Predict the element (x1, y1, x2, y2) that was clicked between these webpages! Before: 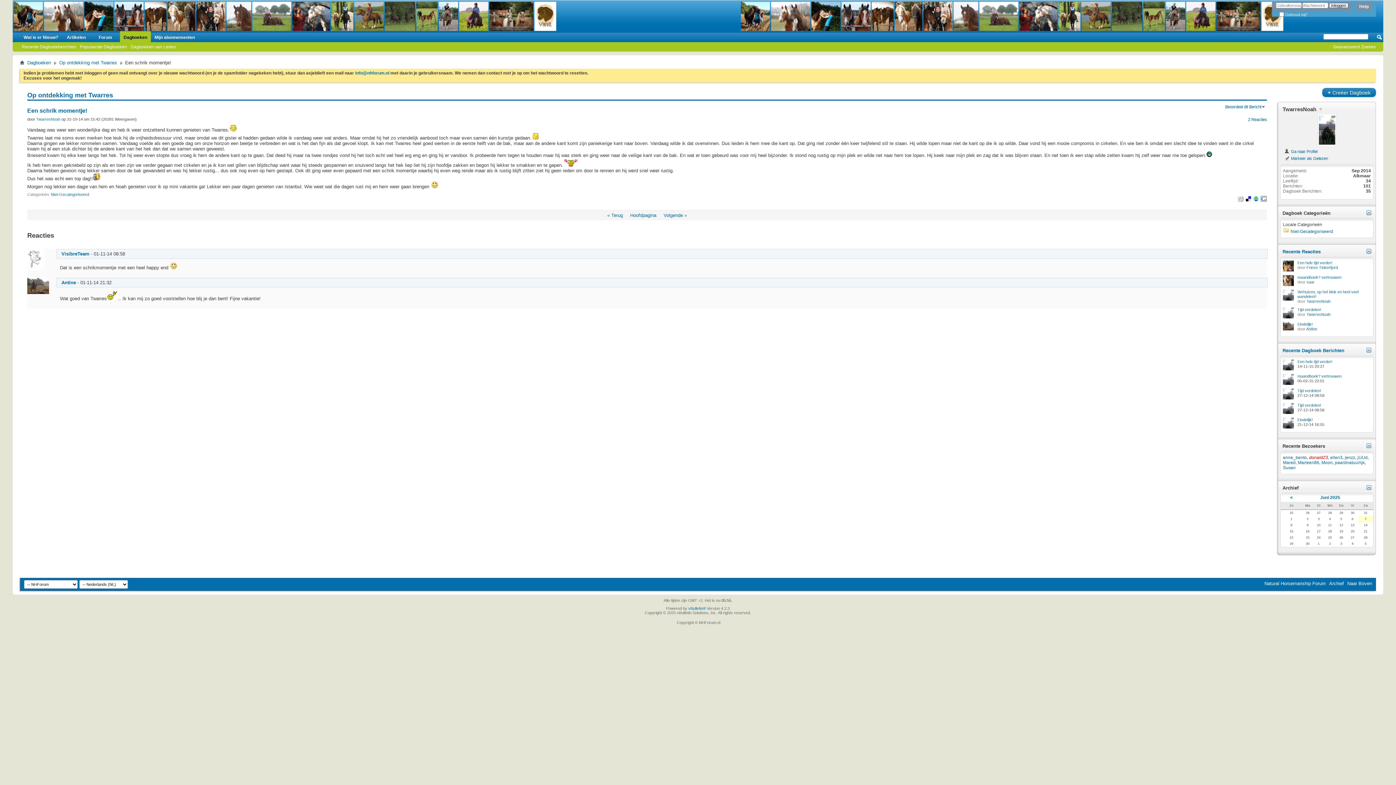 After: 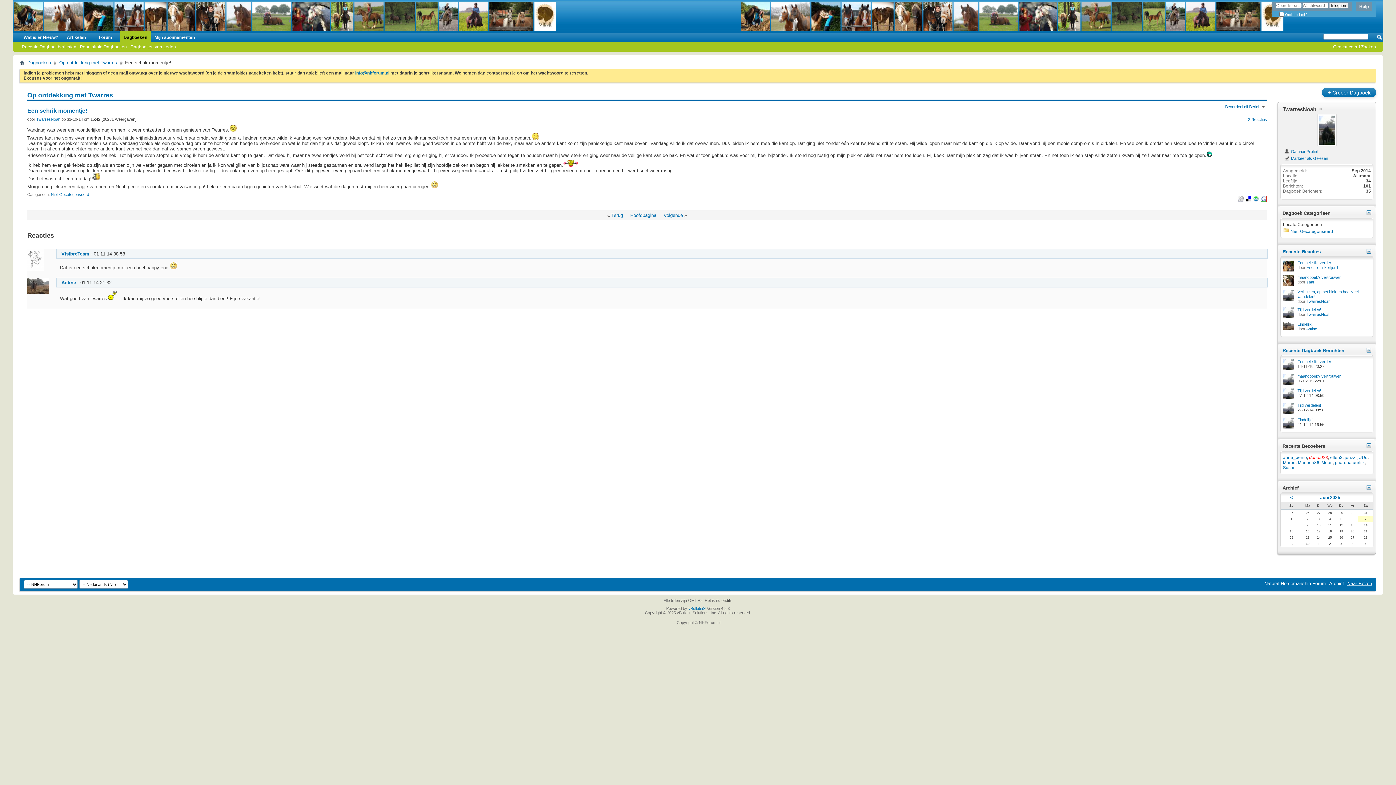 Action: label: Naar Boven bbox: (1347, 581, 1372, 586)